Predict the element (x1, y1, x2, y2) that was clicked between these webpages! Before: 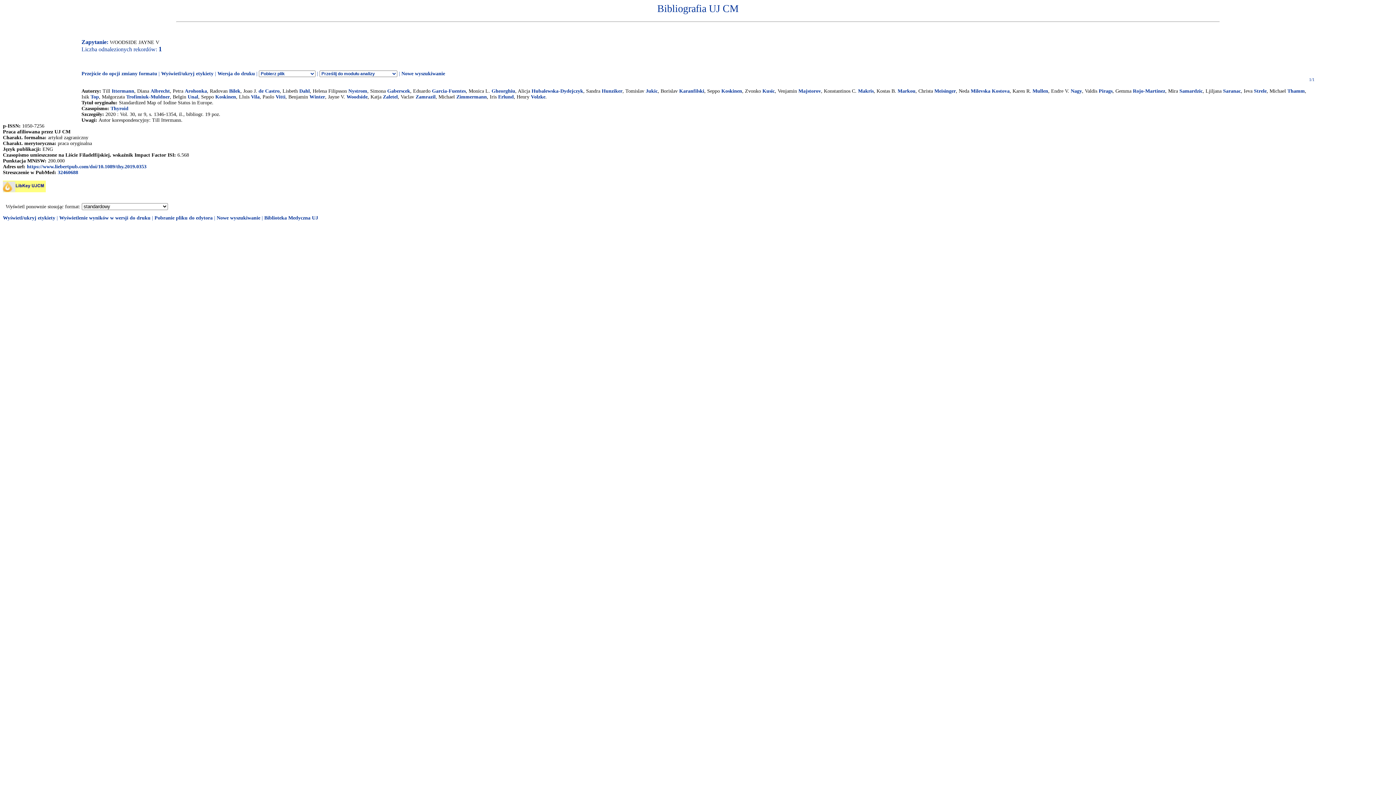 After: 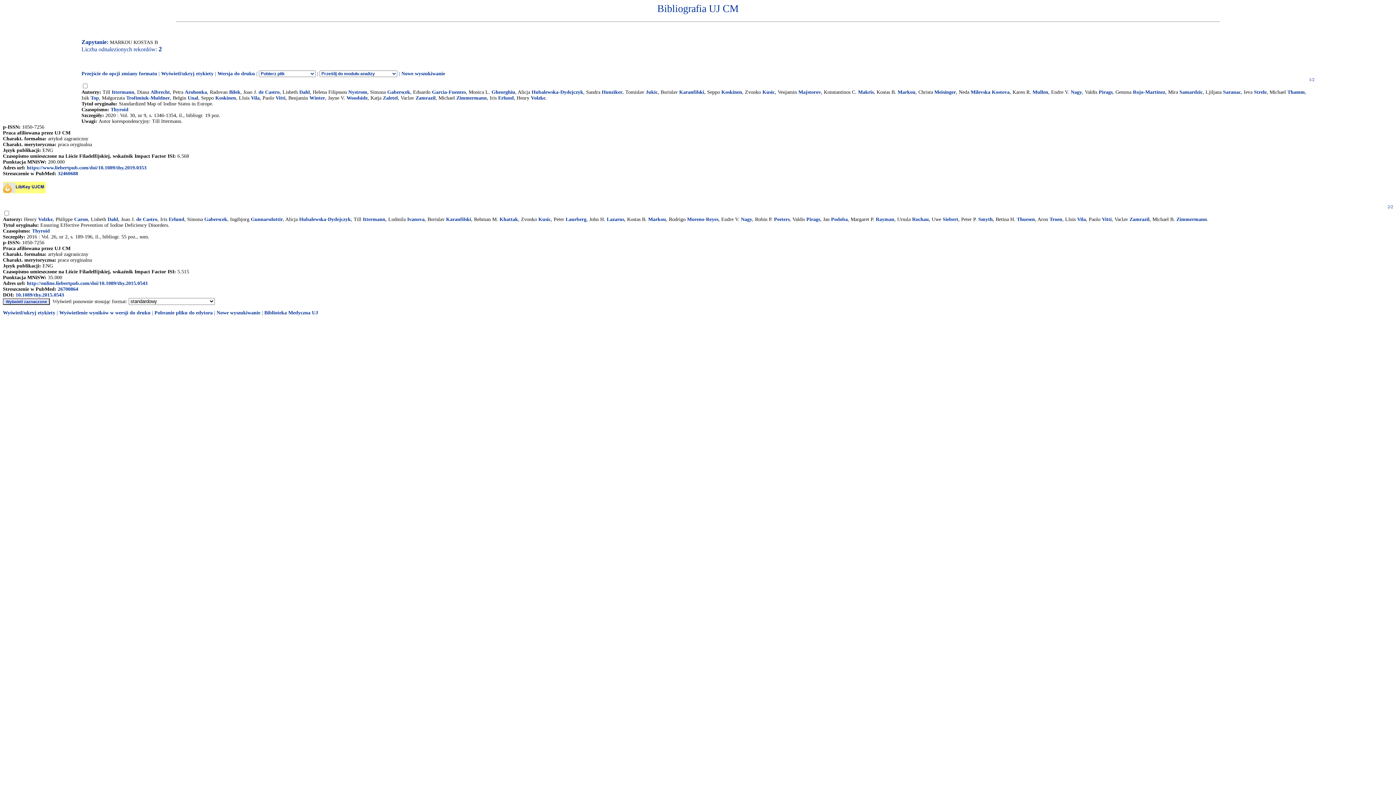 Action: bbox: (897, 88, 915, 93) label: Markou